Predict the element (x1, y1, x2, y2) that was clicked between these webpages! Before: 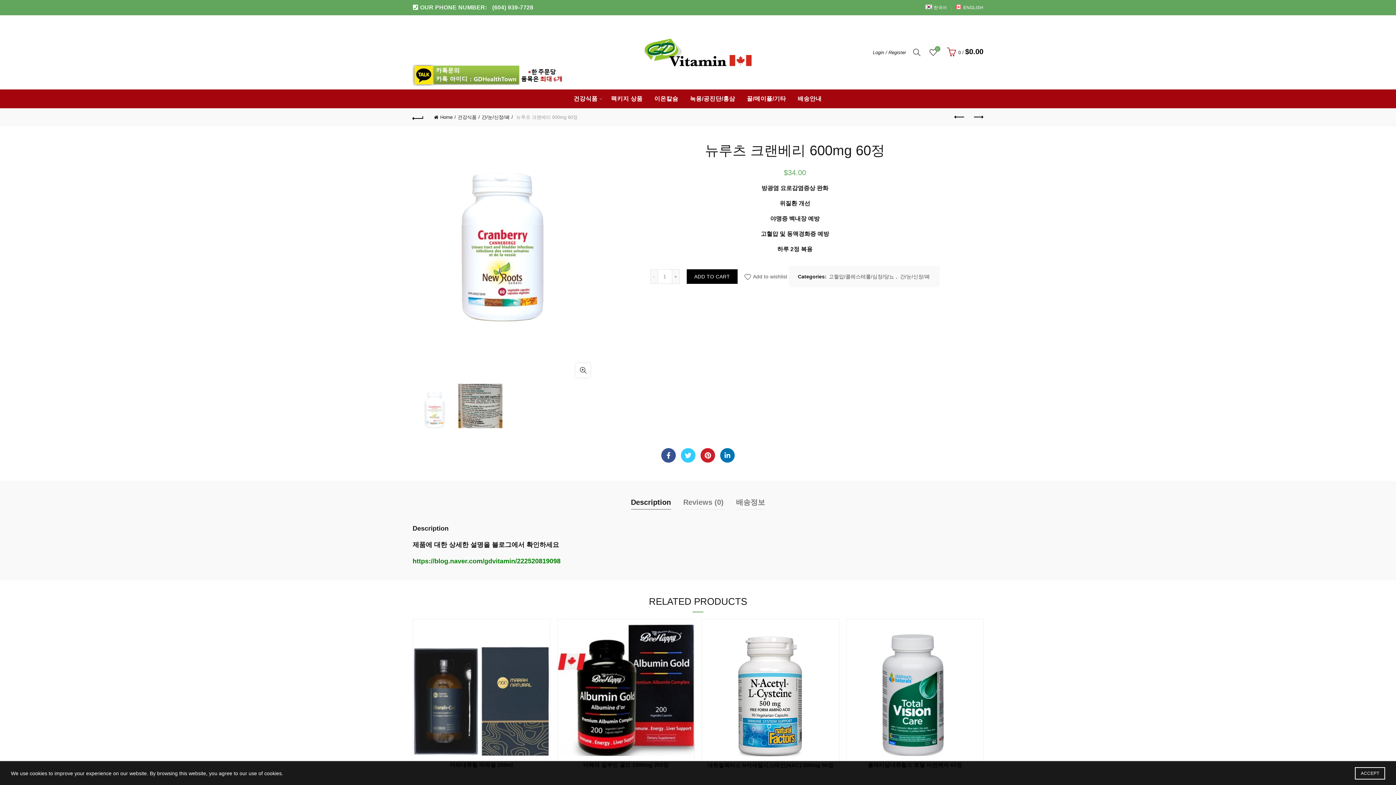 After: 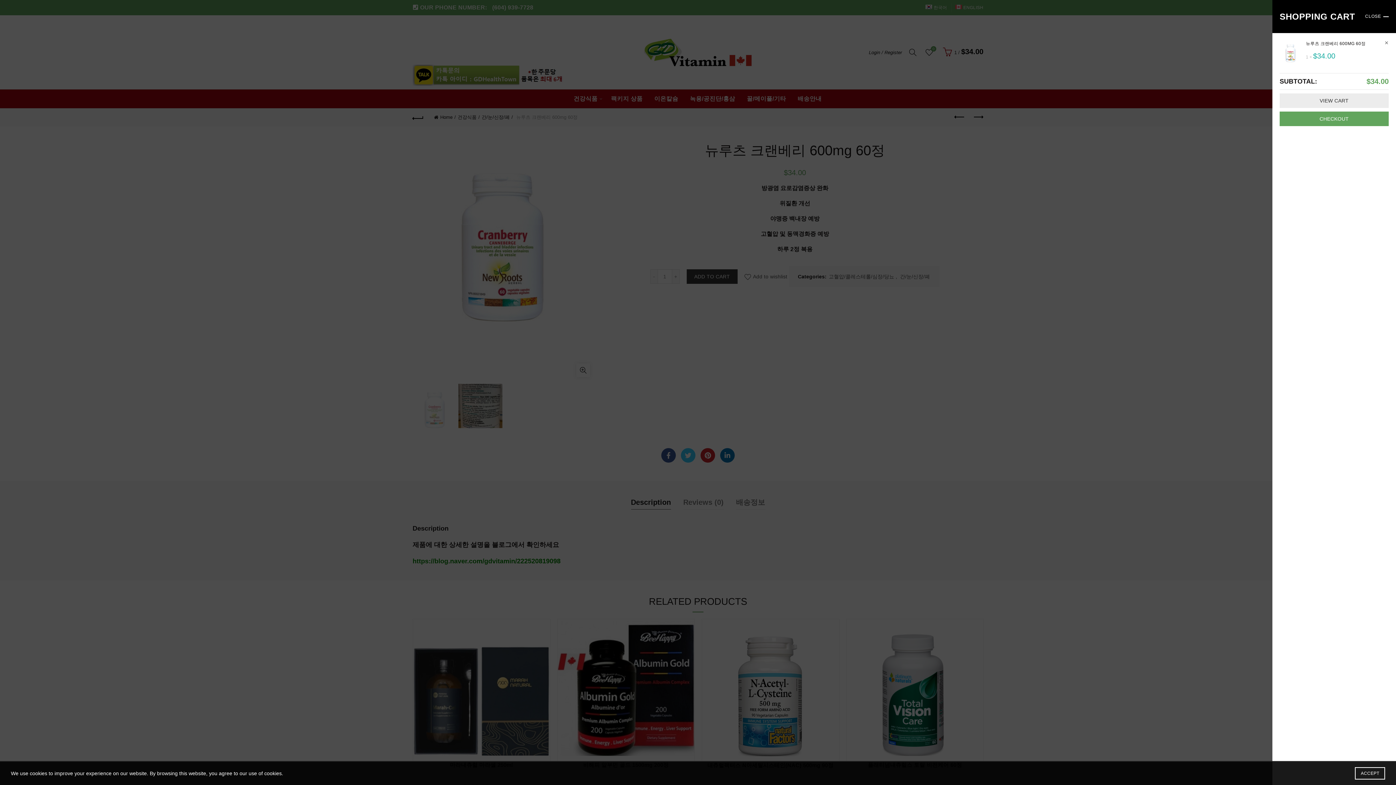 Action: bbox: (686, 269, 737, 284) label: ADD TO CART